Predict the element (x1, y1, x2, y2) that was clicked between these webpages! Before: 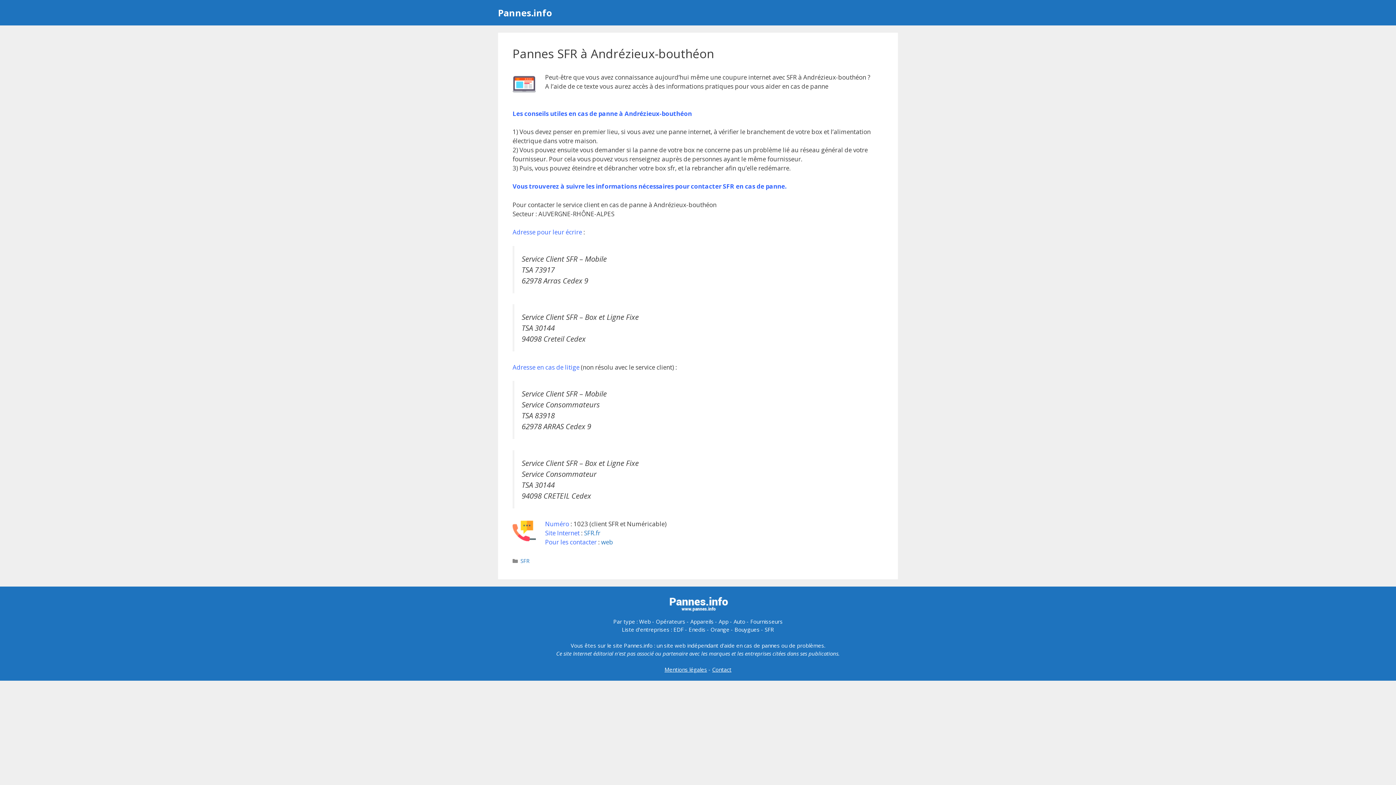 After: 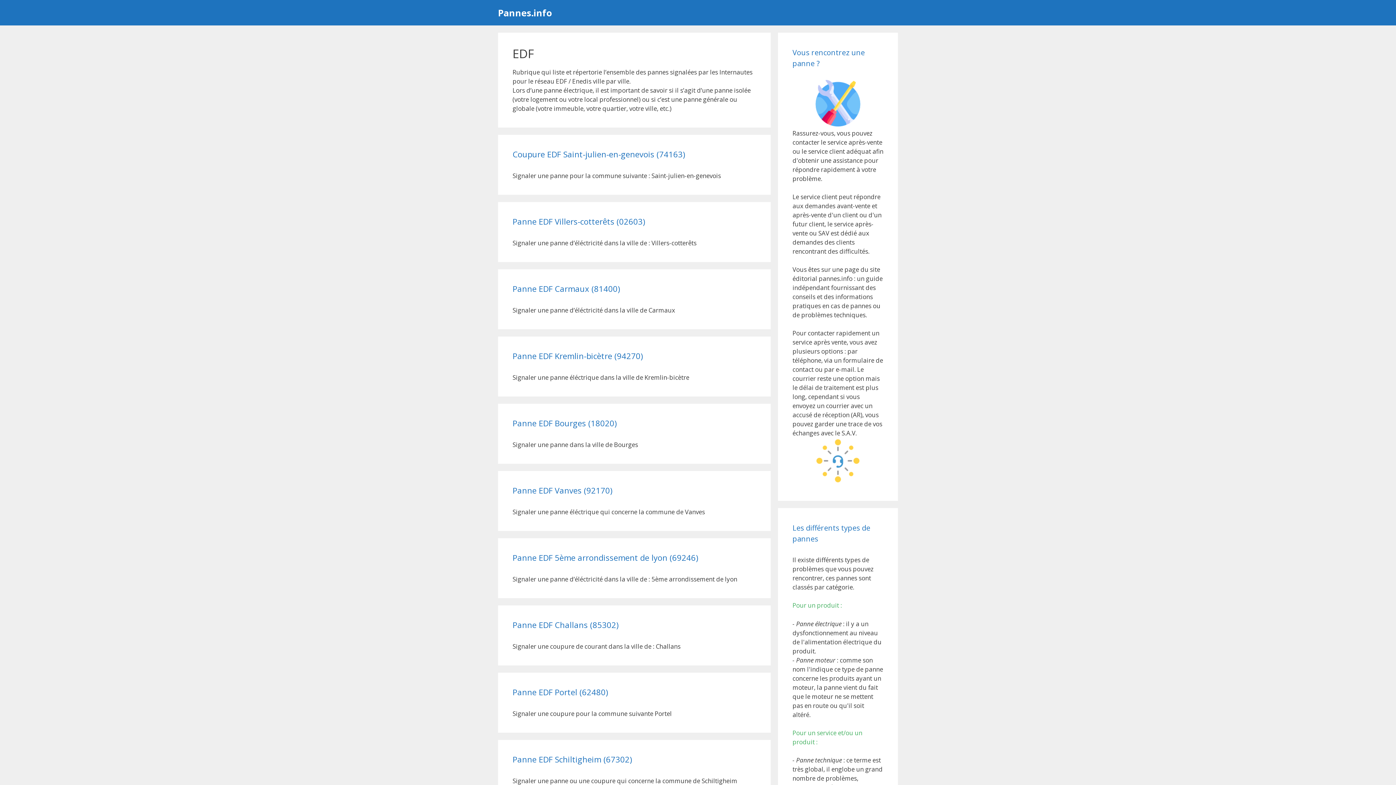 Action: bbox: (673, 626, 683, 633) label: EDF